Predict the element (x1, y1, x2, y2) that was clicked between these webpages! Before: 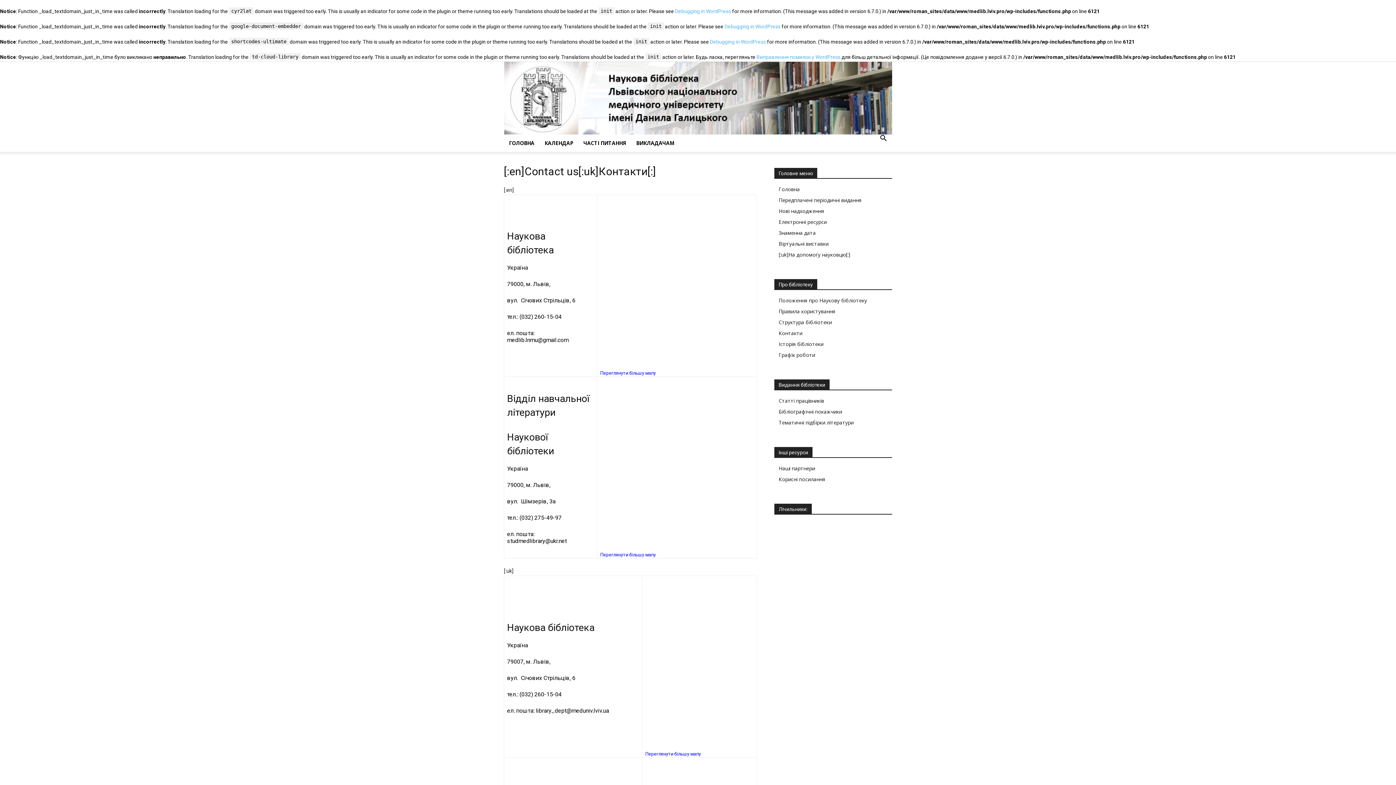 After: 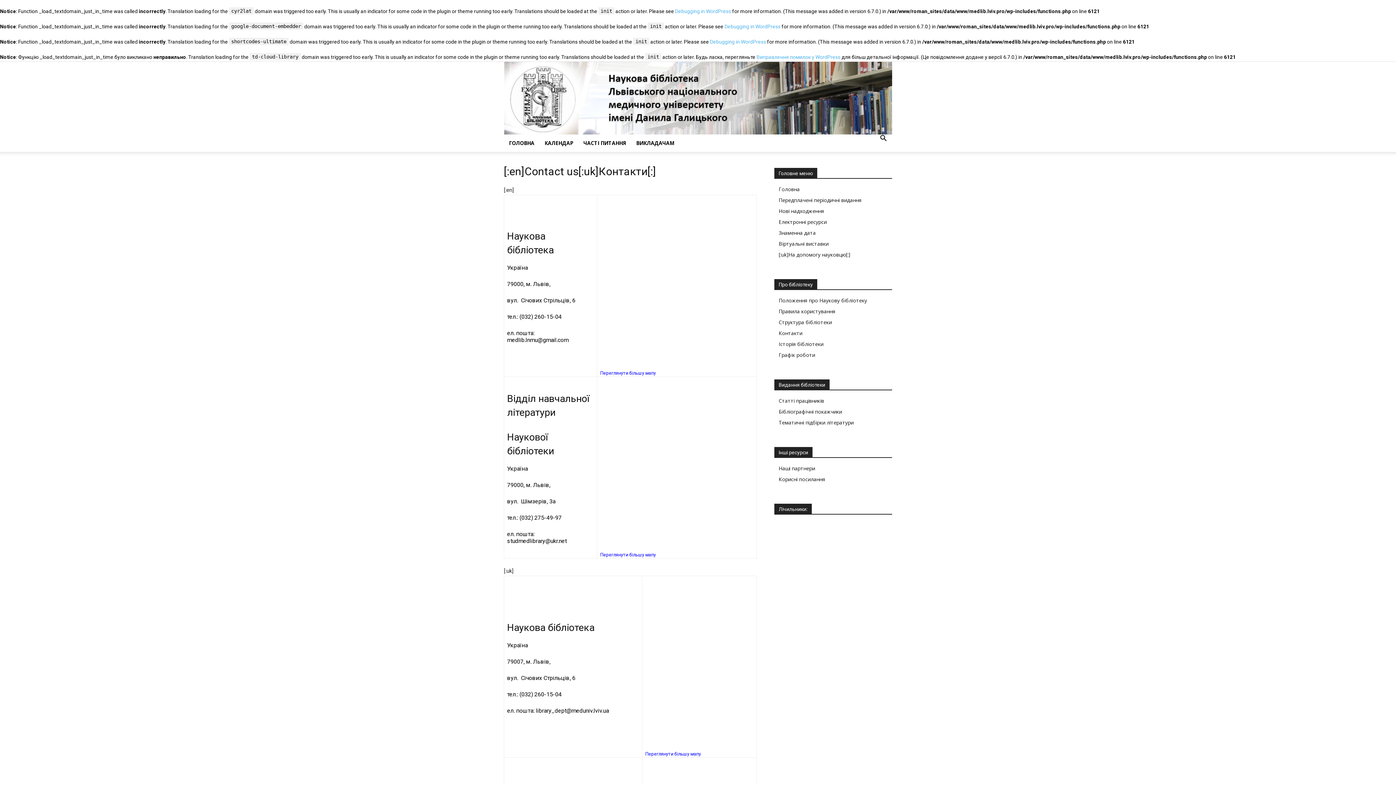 Action: bbox: (778, 329, 802, 336) label: Контакти